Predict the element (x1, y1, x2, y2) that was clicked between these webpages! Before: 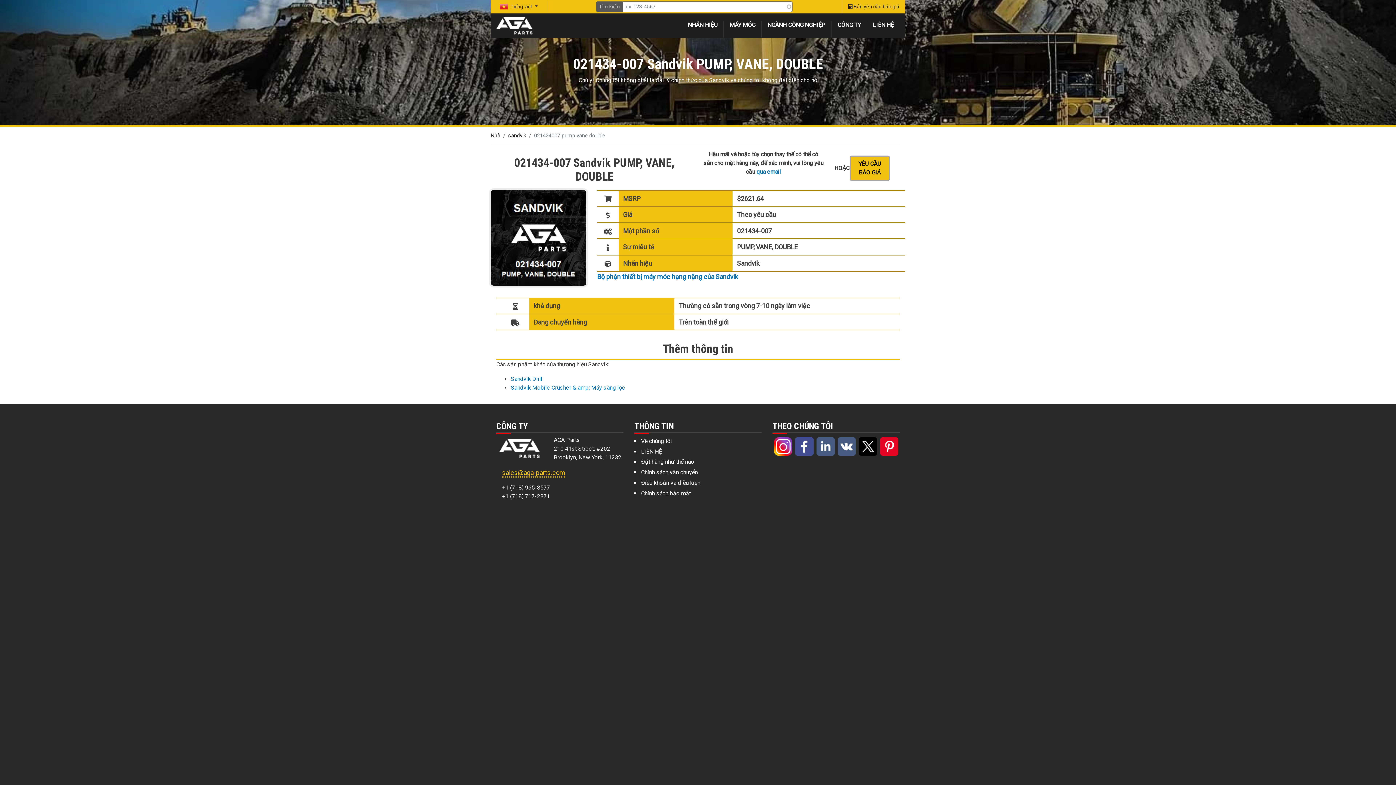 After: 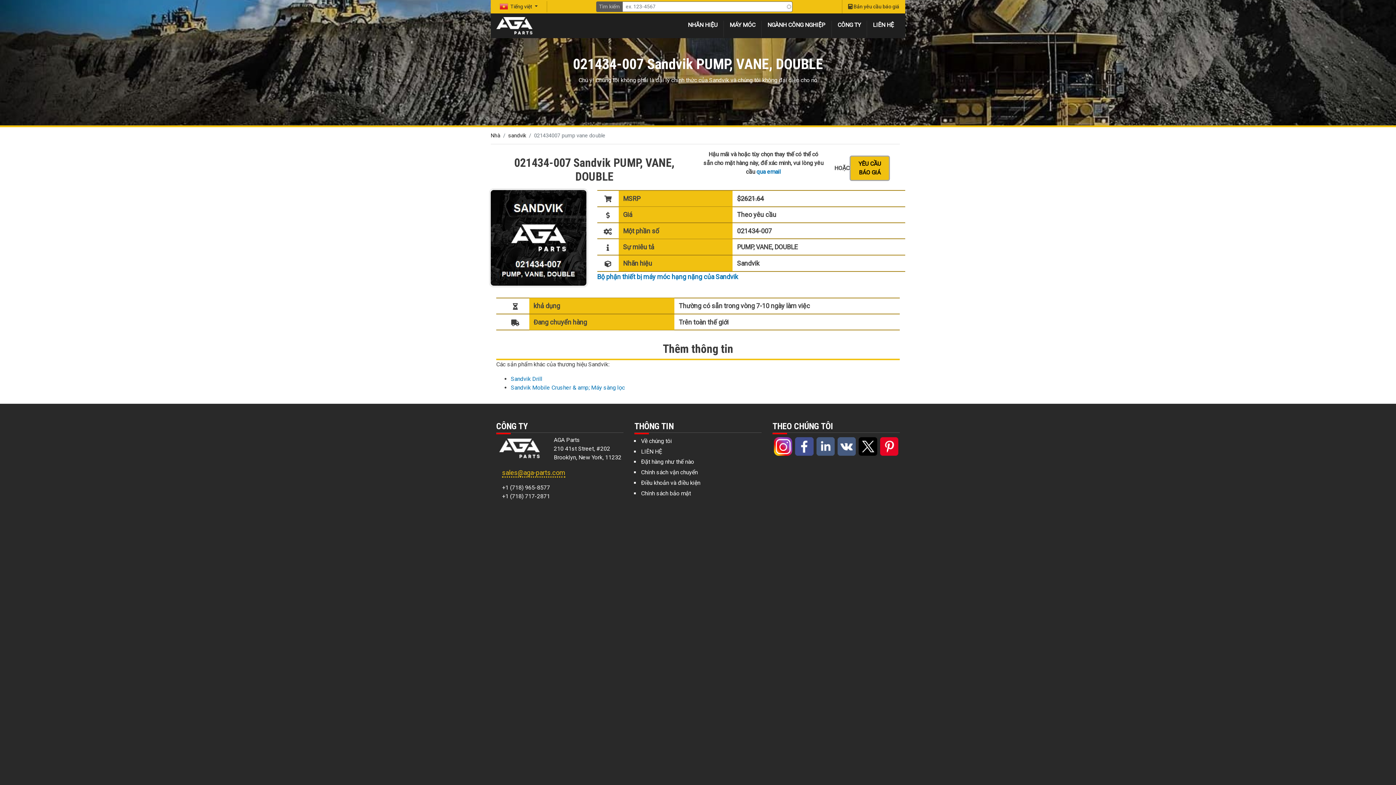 Action: bbox: (793, 442, 815, 449)